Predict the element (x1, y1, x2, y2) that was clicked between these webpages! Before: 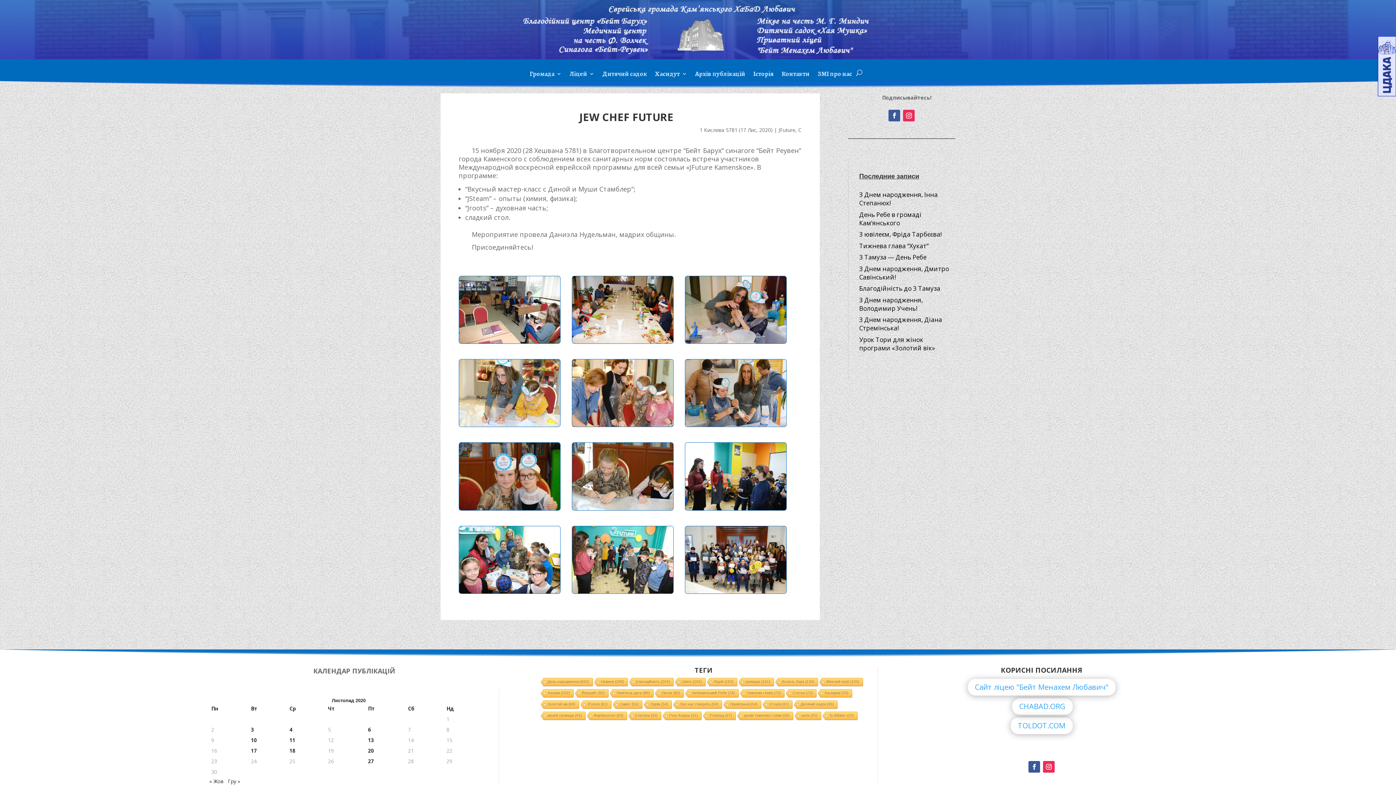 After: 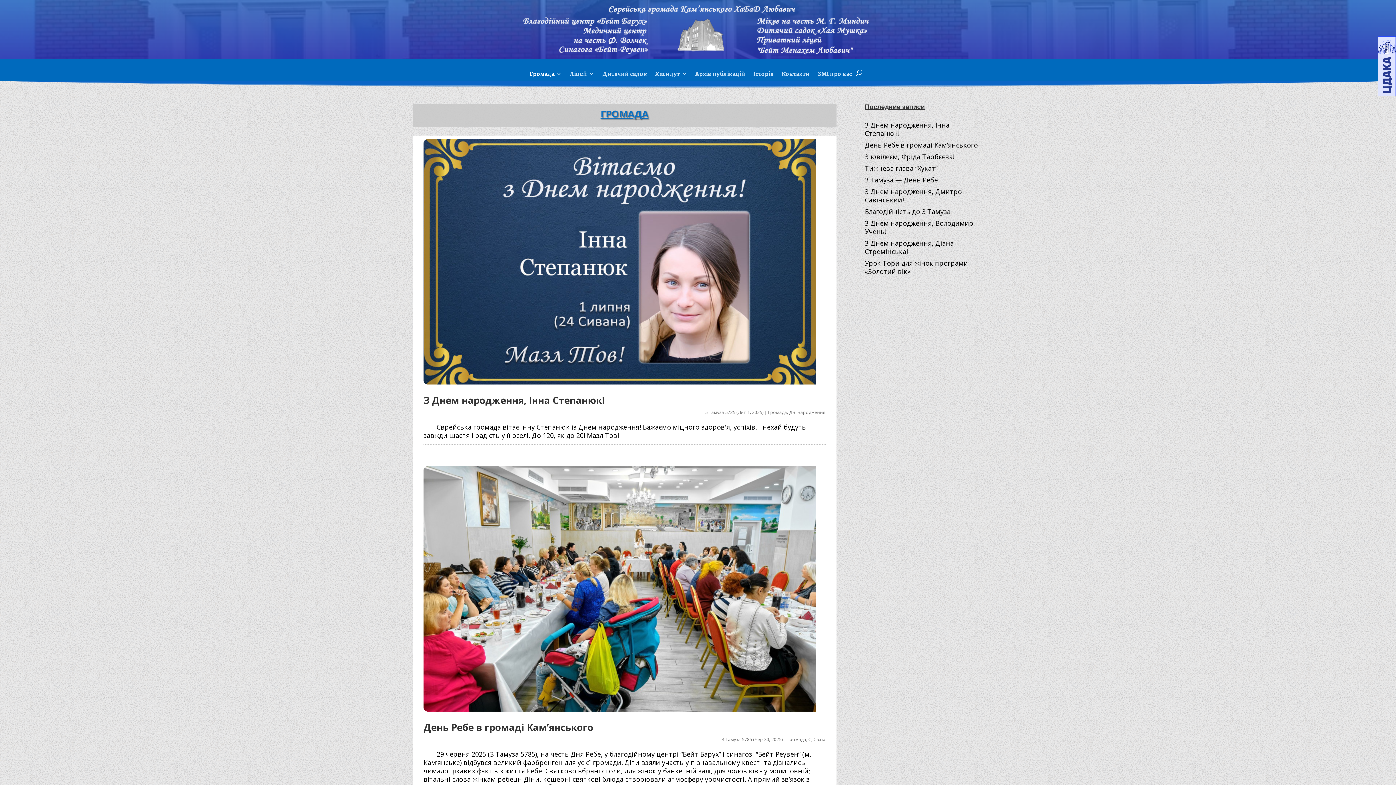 Action: label: Громада bbox: (529, 71, 561, 86)